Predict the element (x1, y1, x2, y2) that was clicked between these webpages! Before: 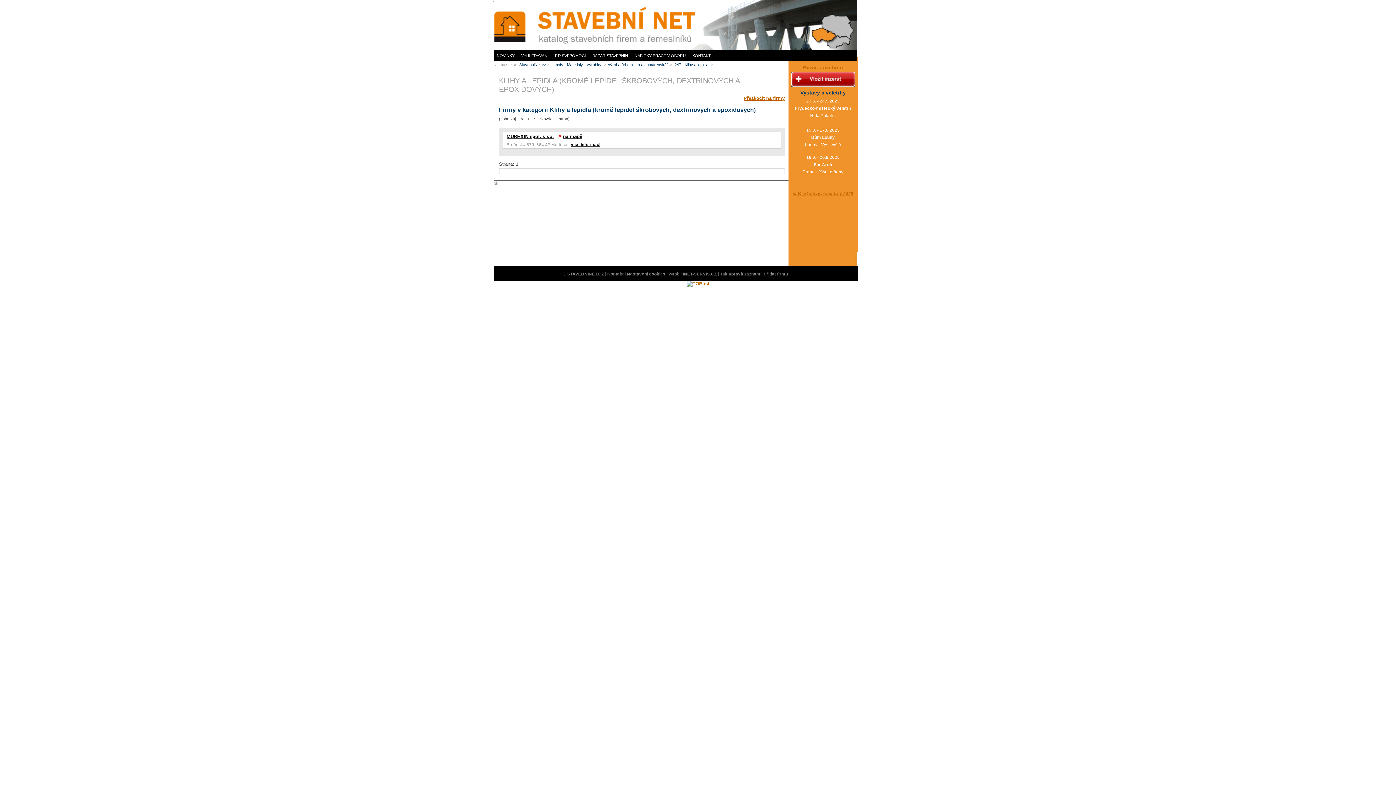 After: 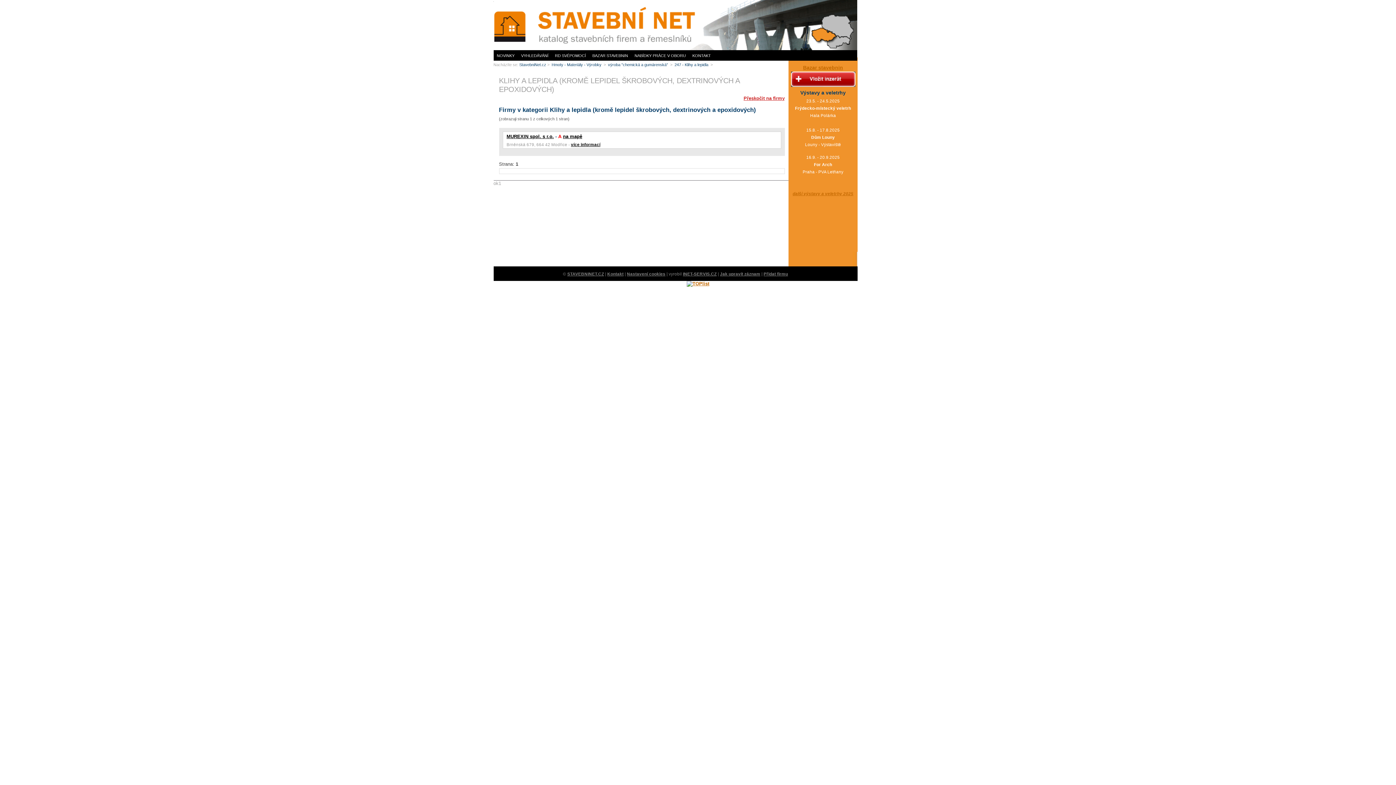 Action: label: Přeskočit na firmy bbox: (743, 95, 784, 101)